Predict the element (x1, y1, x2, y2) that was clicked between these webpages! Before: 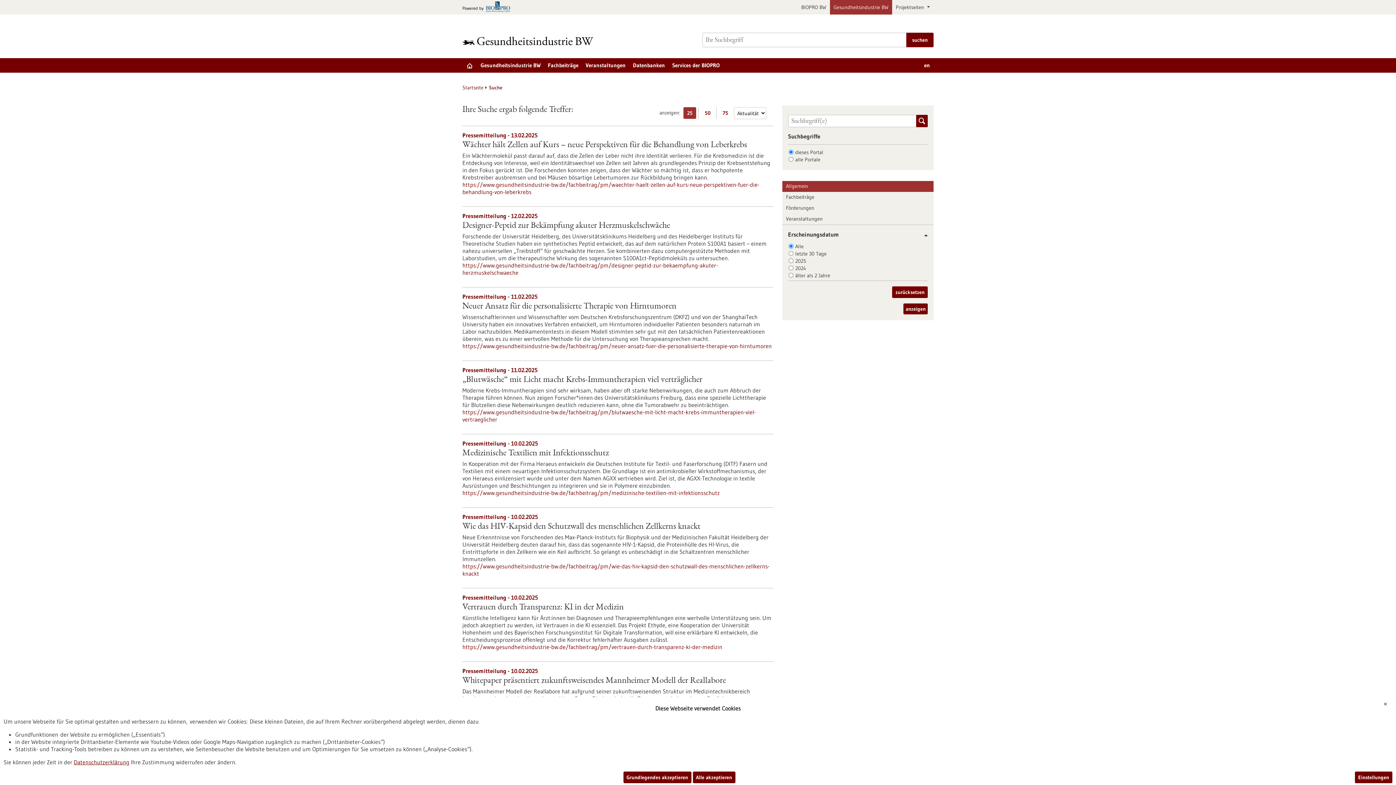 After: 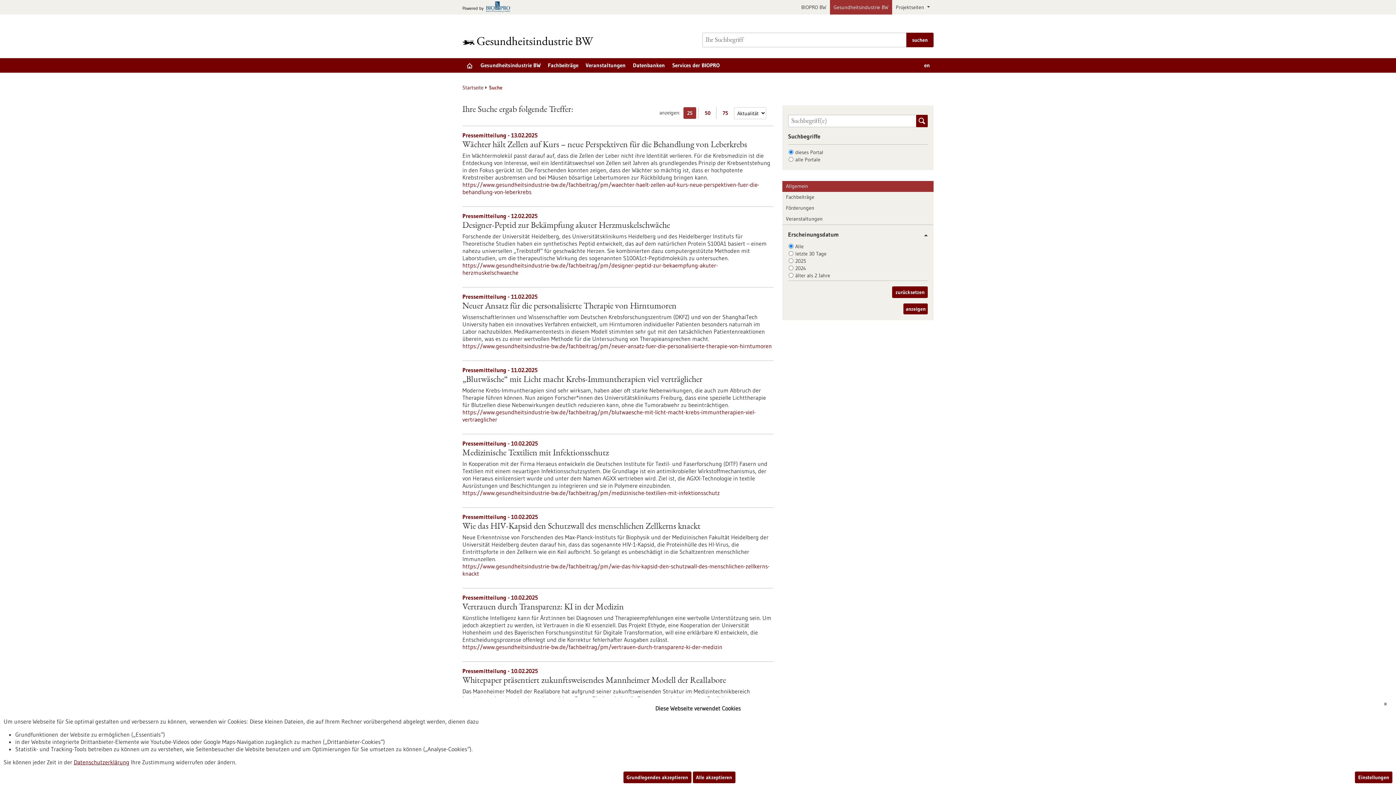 Action: bbox: (683, 107, 696, 118) label: 25 Ergebniss(e) pro Seite anzeigen